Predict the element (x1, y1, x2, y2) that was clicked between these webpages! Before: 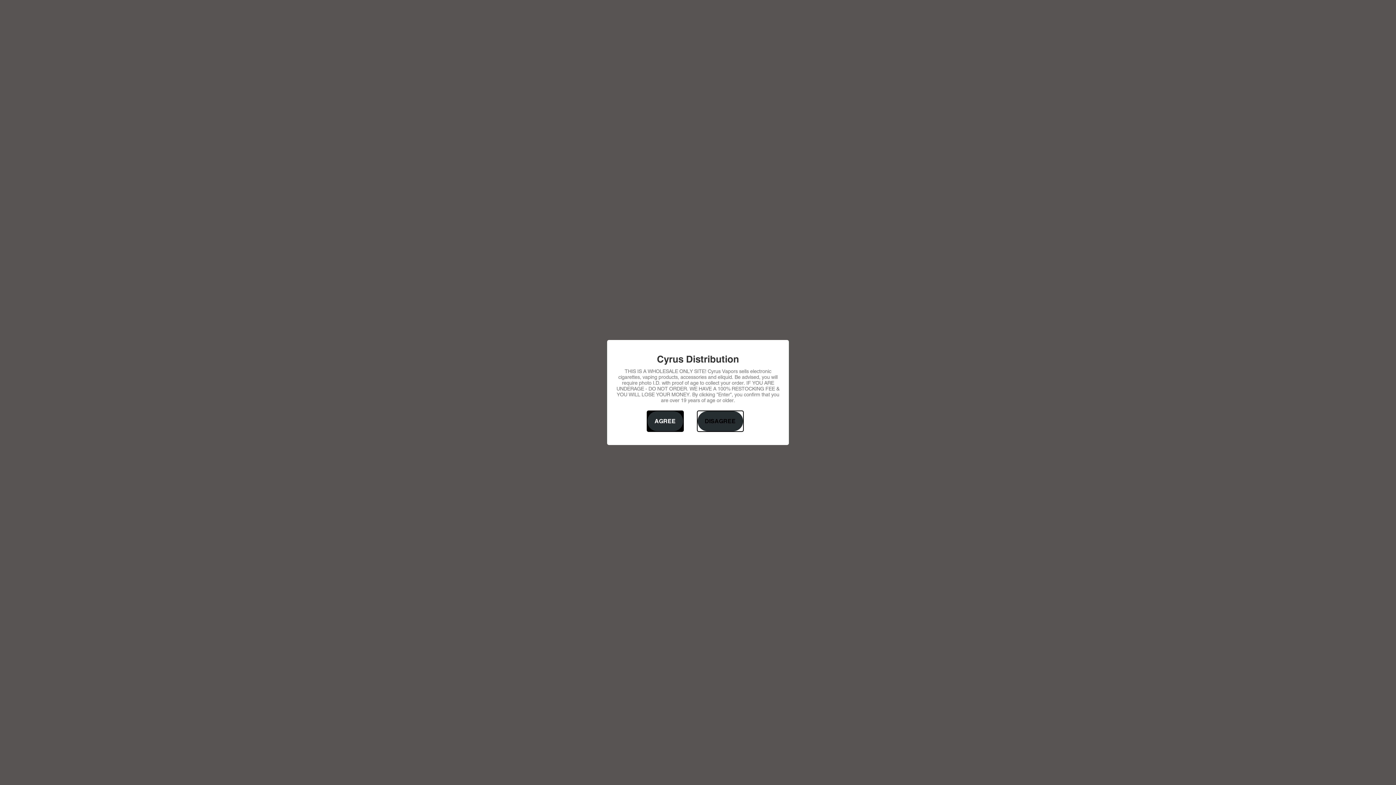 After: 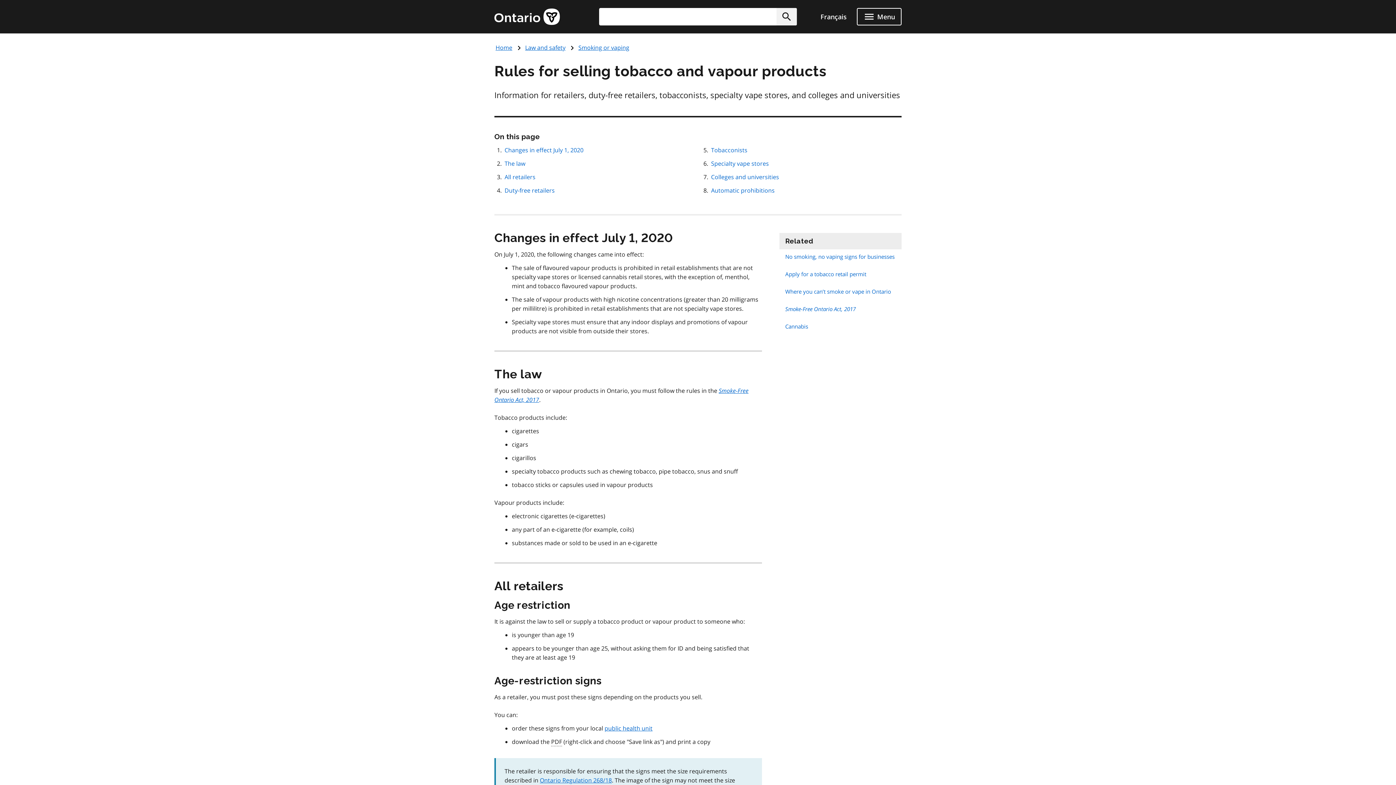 Action: bbox: (696, 410, 743, 432) label: DISAGREE